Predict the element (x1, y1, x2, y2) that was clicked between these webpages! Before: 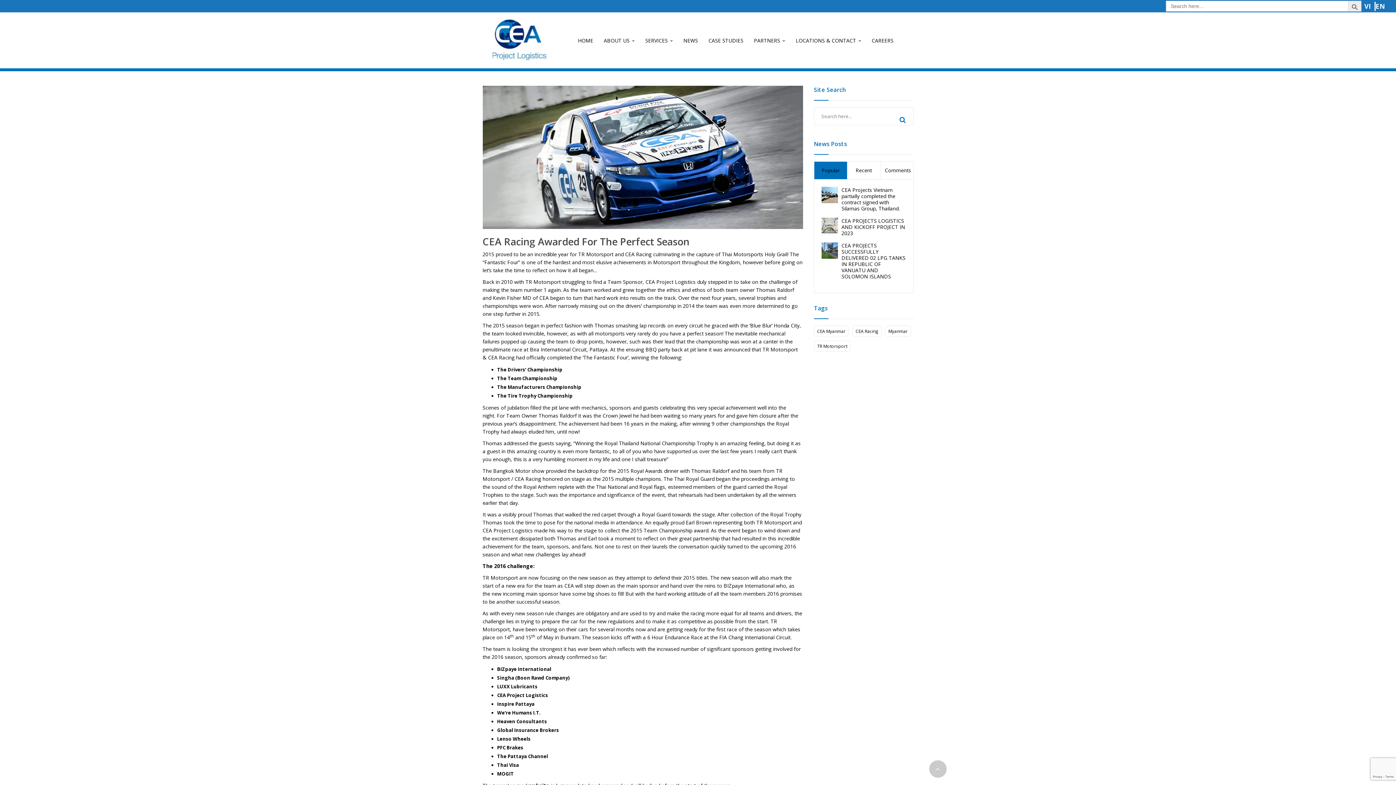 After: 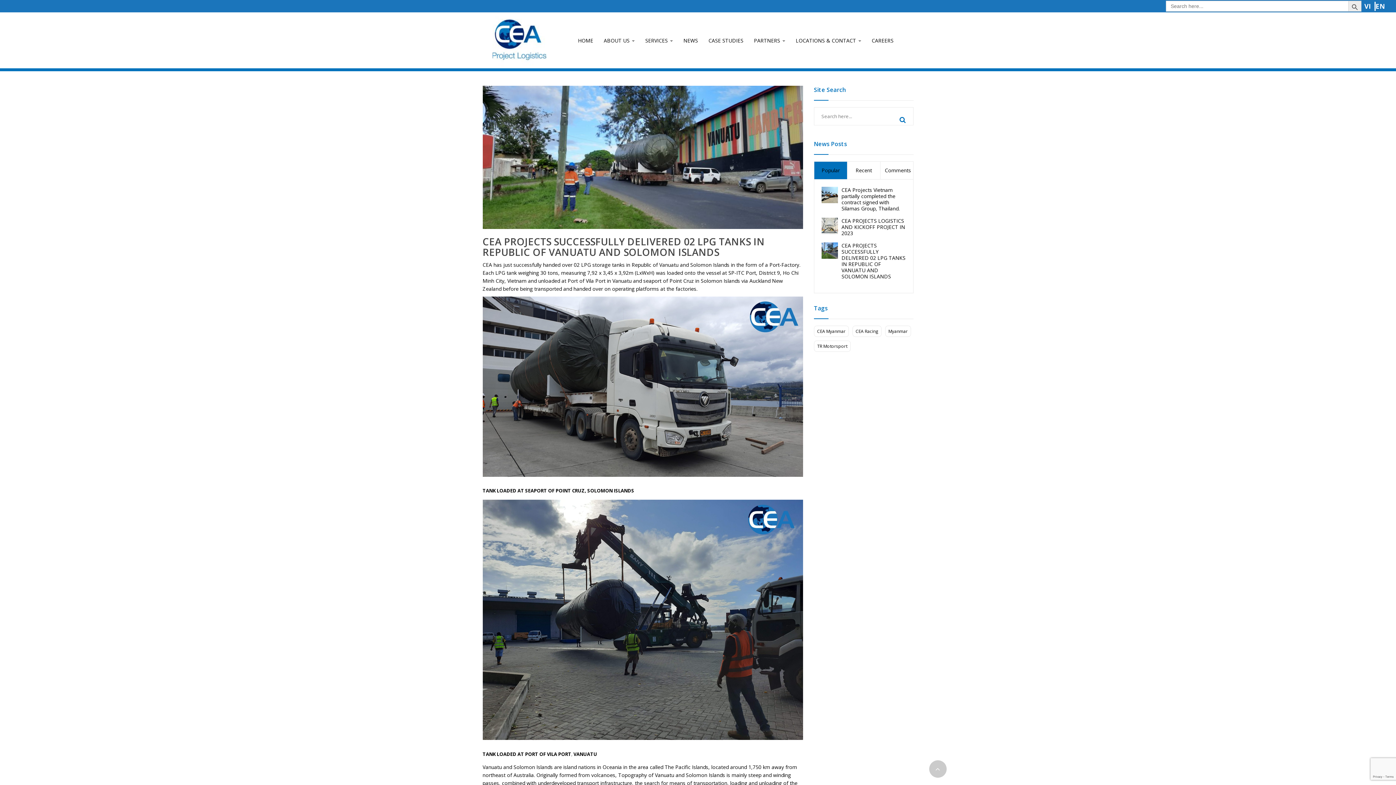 Action: label: CEA PROJECTS SUCCESSFULLY DELIVERED 02 LPG TANKS IN REPUBLIC OF VANUATU AND SOLOMON ISLANDS bbox: (841, 242, 906, 279)